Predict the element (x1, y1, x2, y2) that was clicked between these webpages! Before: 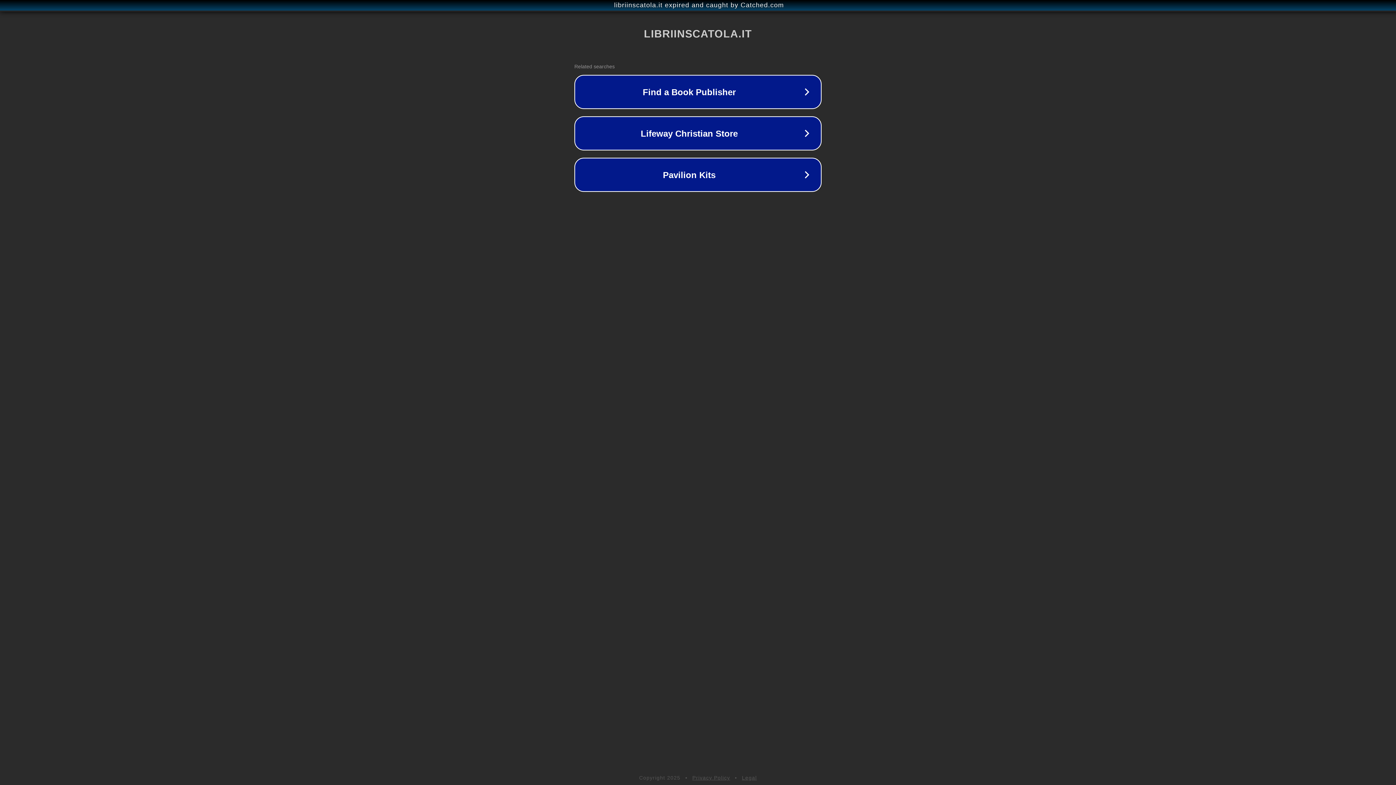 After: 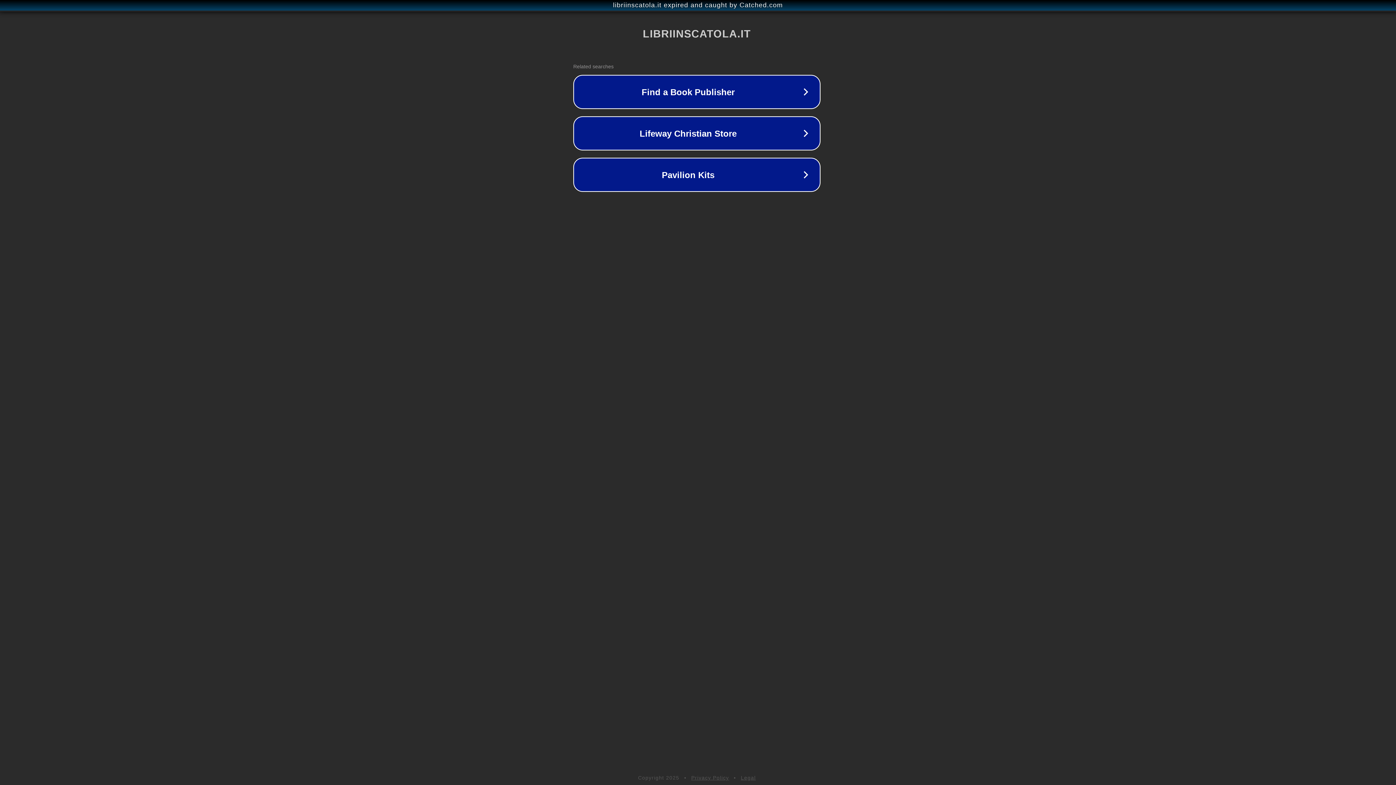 Action: label: libriinscatola.it expired and caught by Catched.com bbox: (1, 1, 1397, 9)